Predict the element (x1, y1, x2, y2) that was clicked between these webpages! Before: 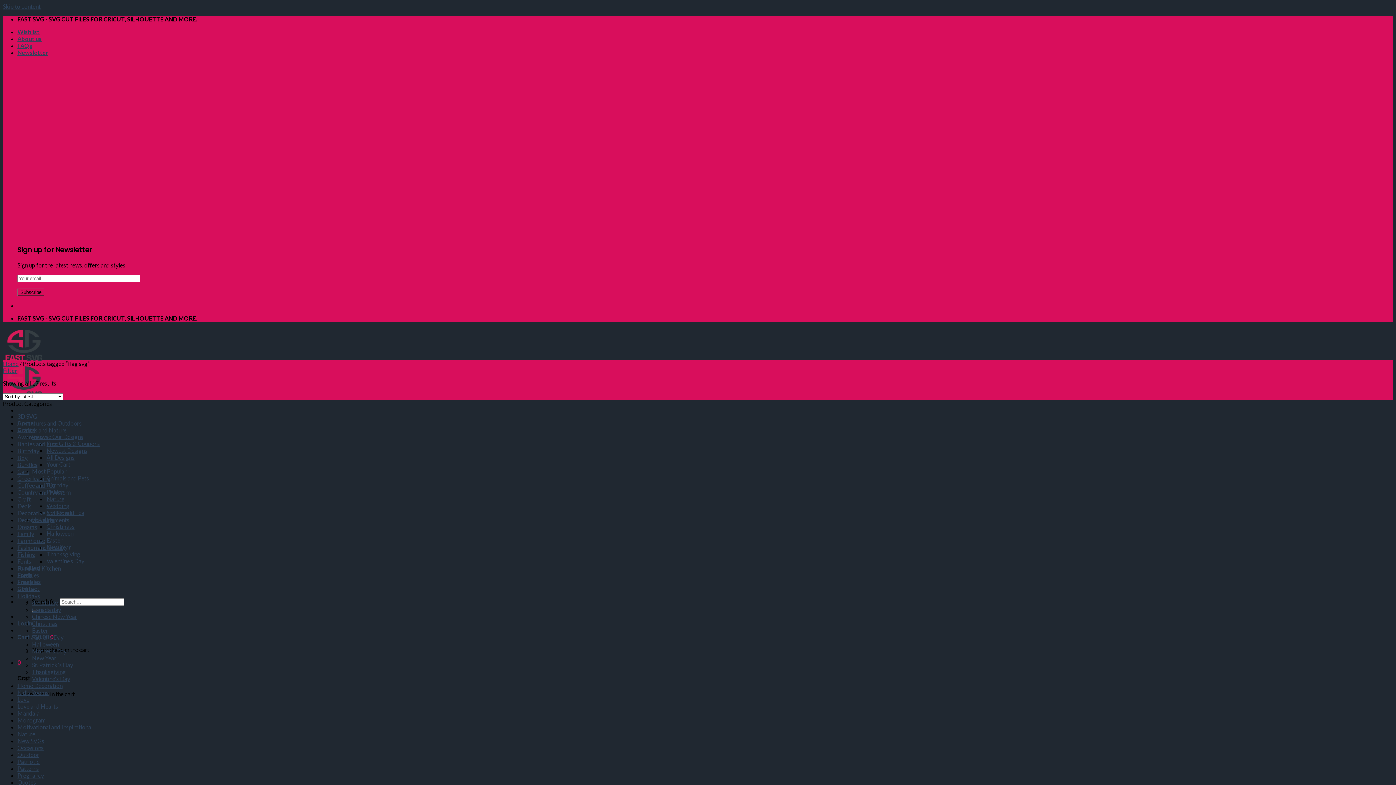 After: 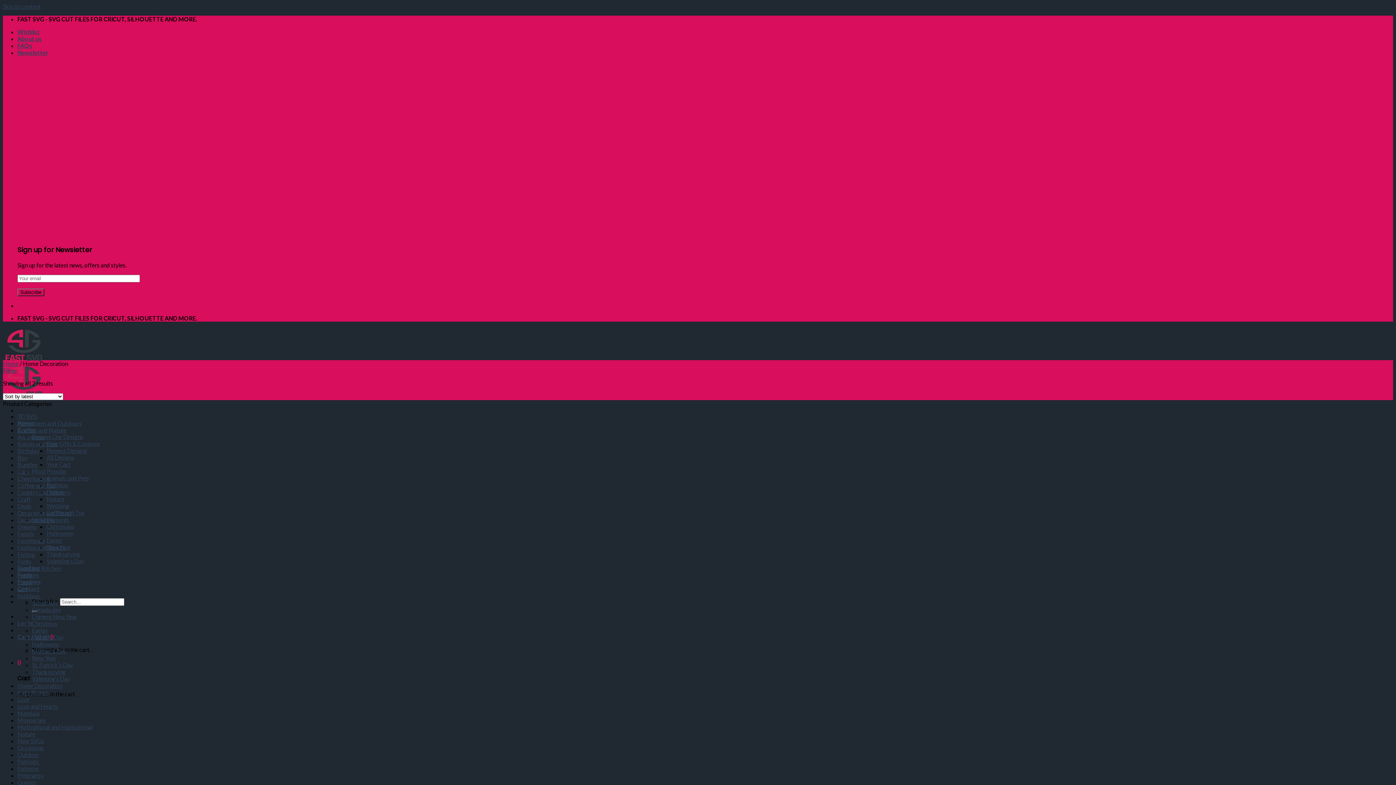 Action: bbox: (17, 682, 62, 689) label: Home Decoration